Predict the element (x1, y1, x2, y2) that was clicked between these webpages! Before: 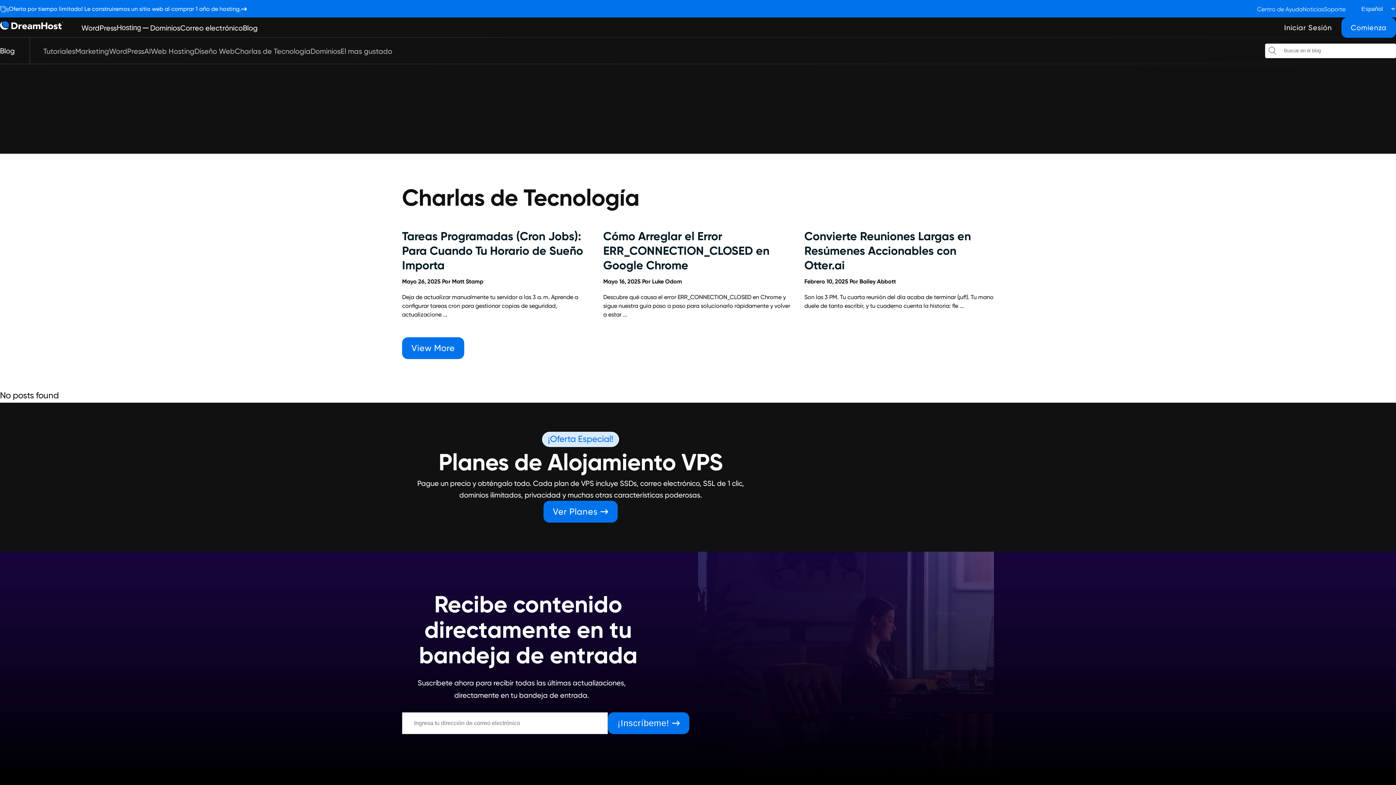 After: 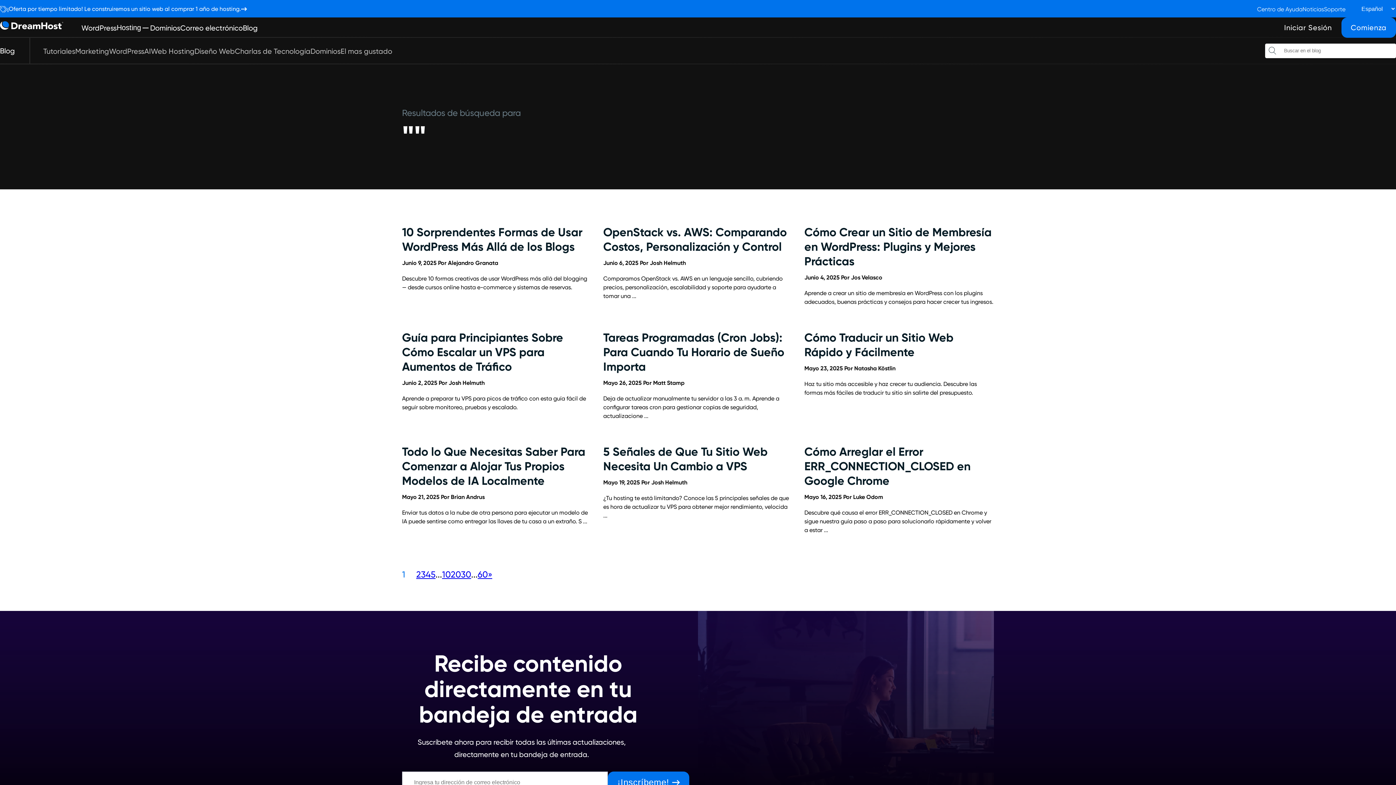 Action: bbox: (1265, 43, 1280, 58) label: Buscar